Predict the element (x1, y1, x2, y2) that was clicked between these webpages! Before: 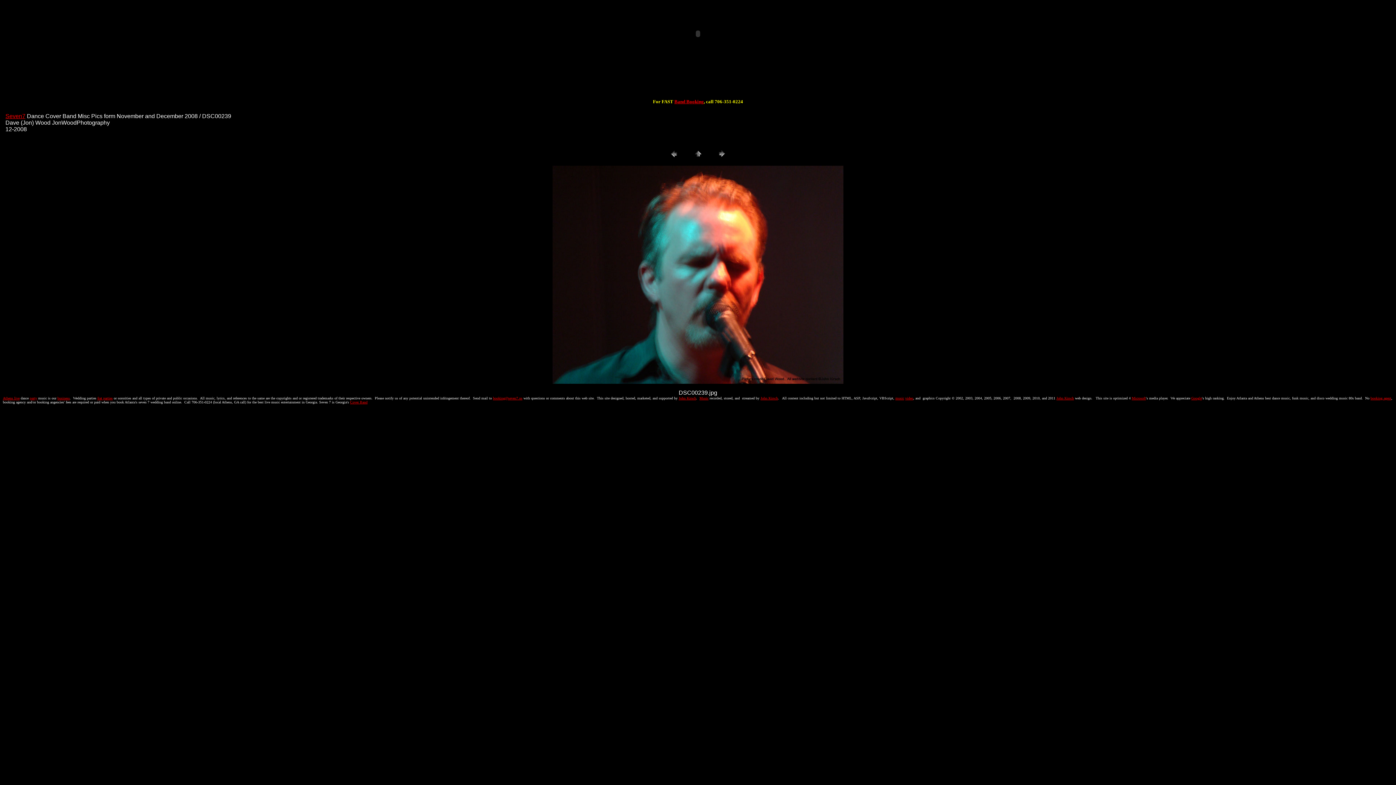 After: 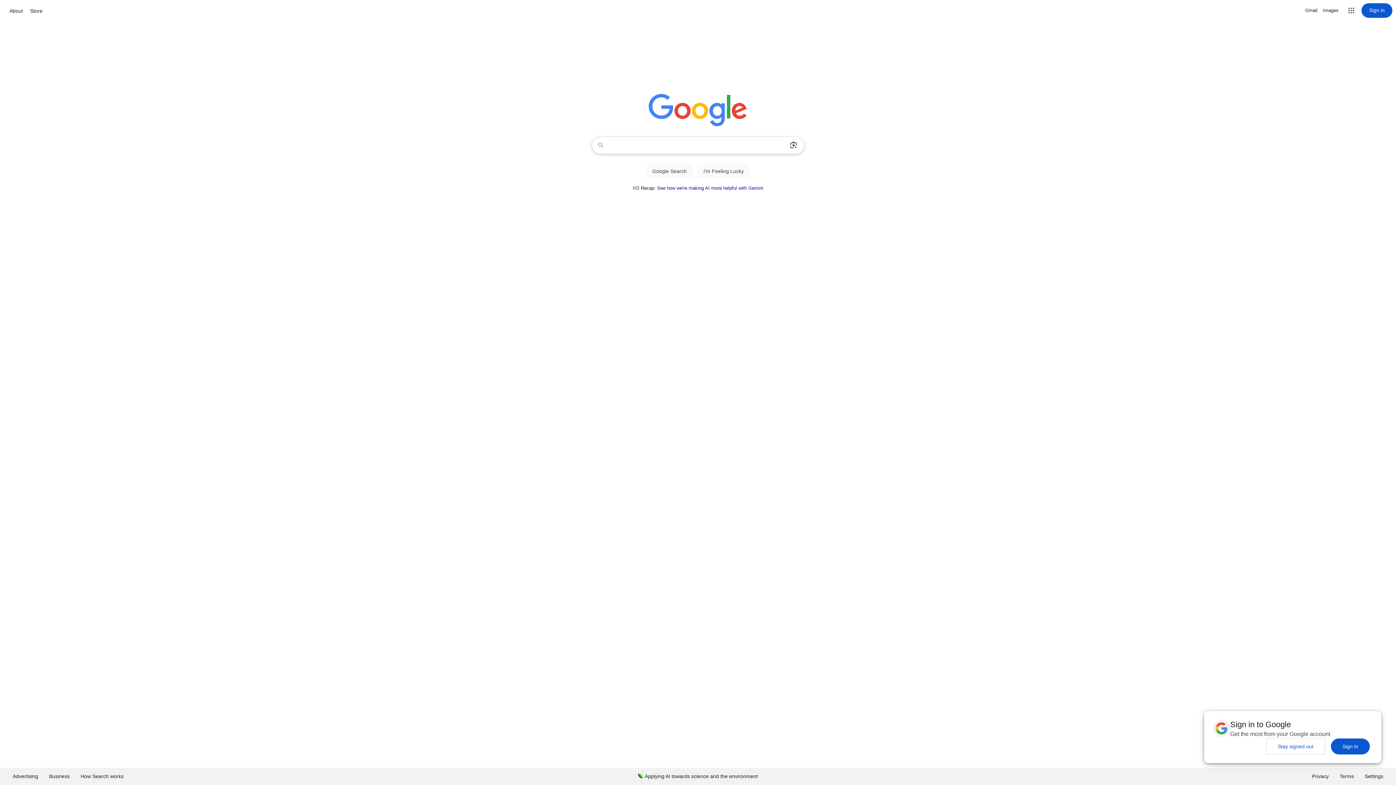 Action: label: Google bbox: (1191, 396, 1202, 400)